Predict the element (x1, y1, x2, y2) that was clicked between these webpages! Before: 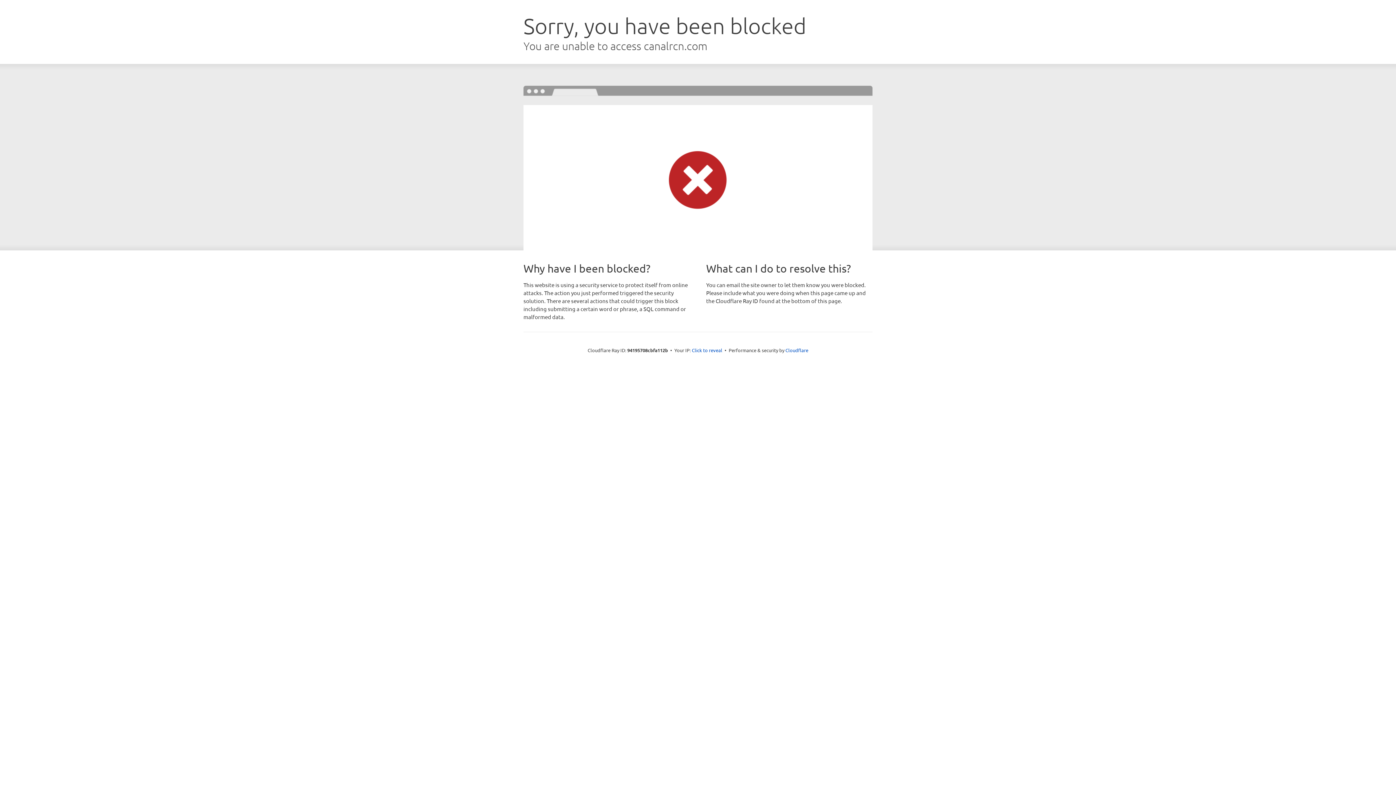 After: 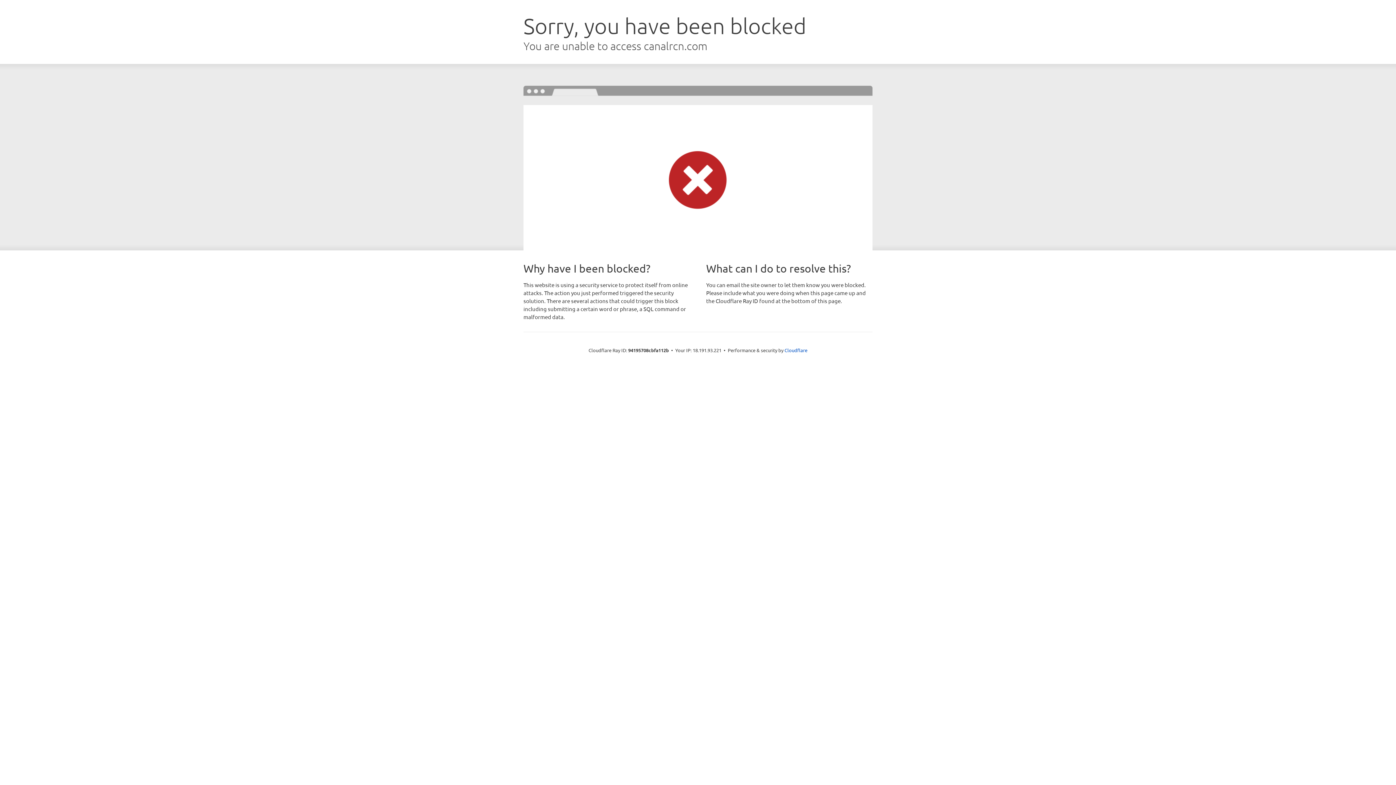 Action: bbox: (692, 346, 722, 353) label: Click to reveal